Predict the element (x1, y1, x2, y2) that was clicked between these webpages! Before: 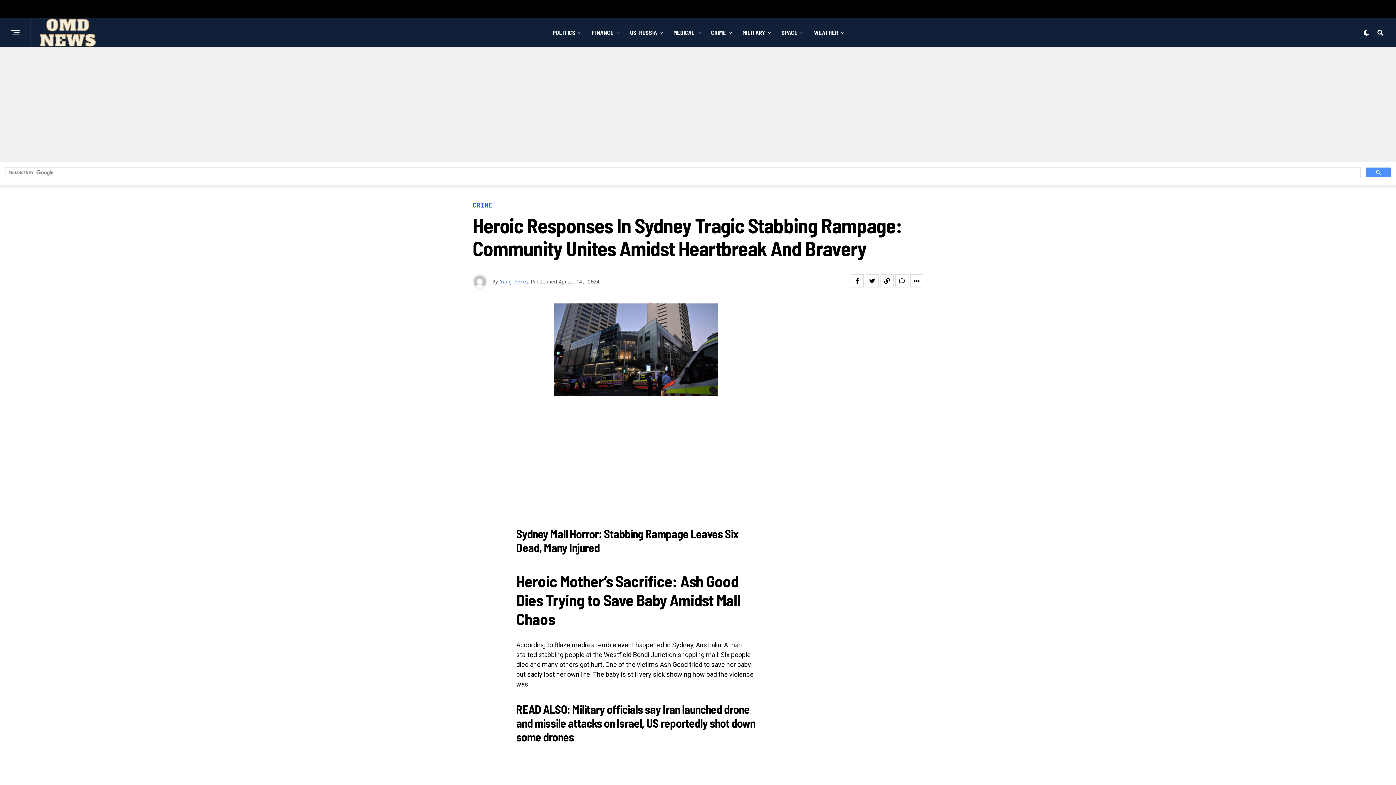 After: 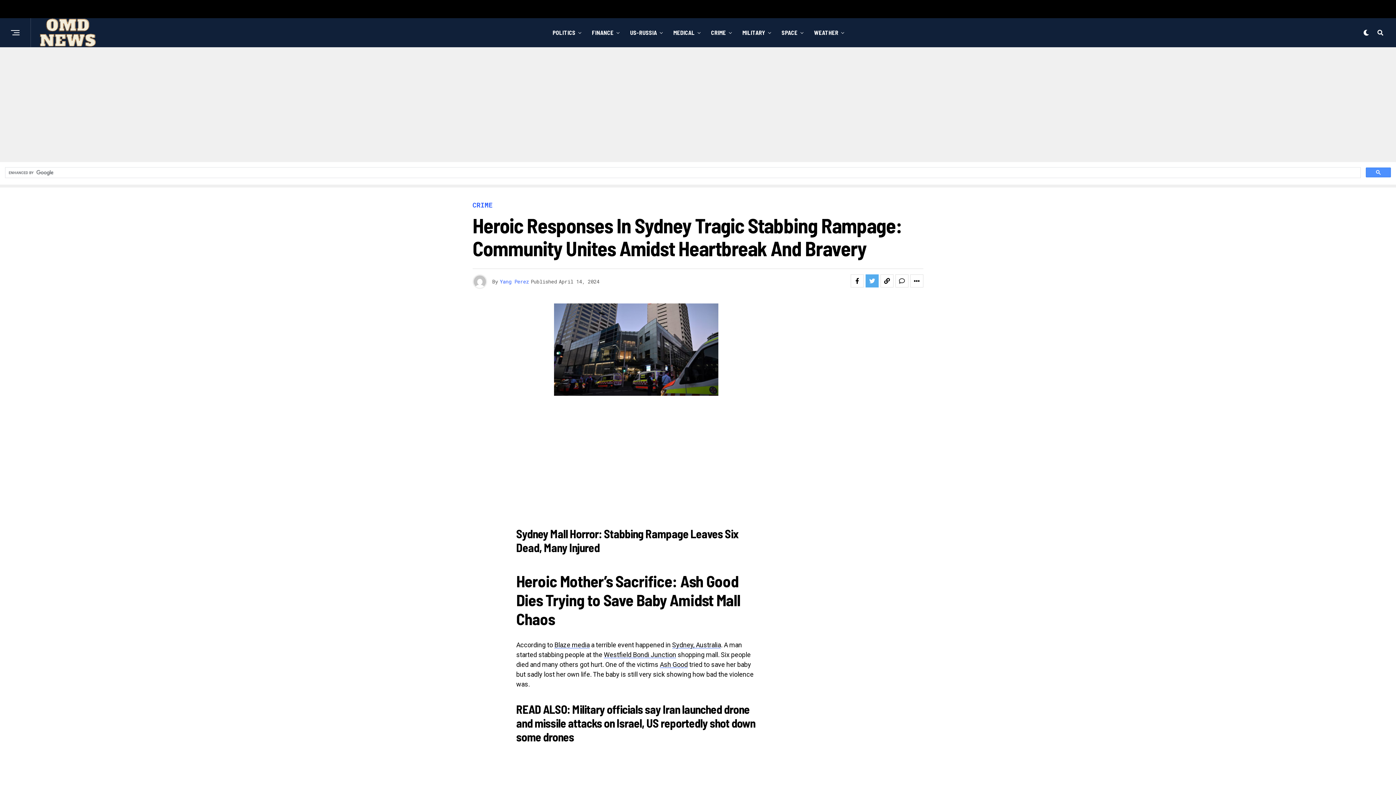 Action: bbox: (865, 274, 878, 287)